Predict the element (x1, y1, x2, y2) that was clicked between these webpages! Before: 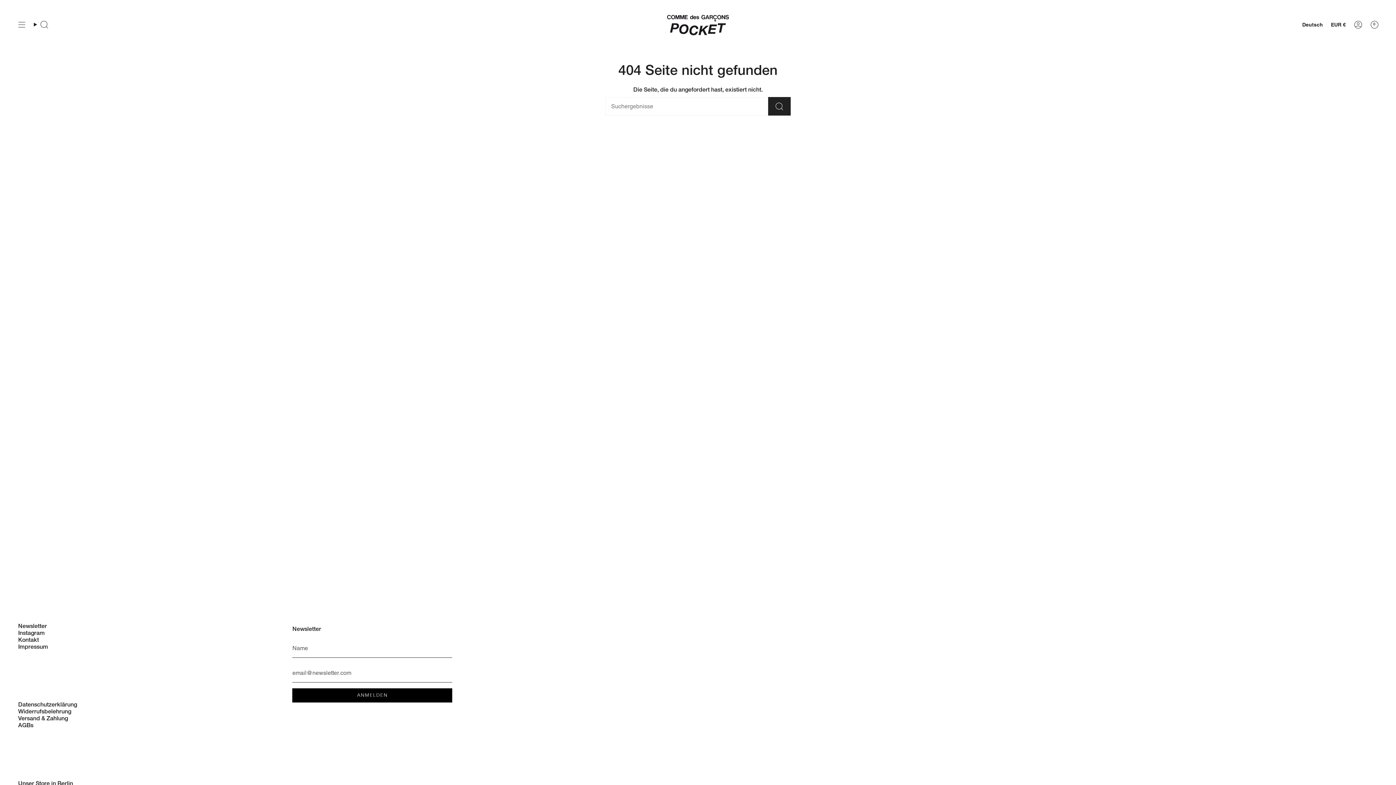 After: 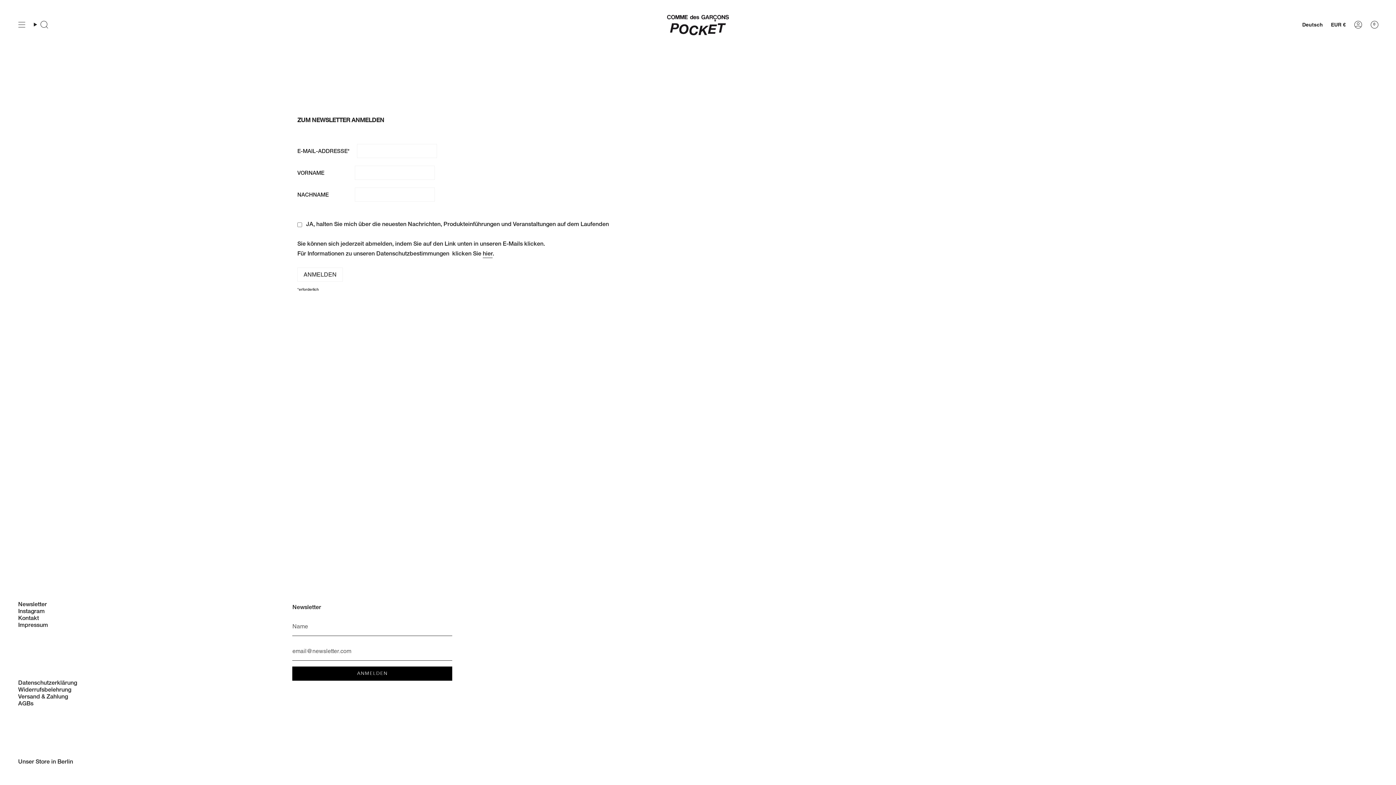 Action: bbox: (18, 624, 46, 630) label: Newsletter